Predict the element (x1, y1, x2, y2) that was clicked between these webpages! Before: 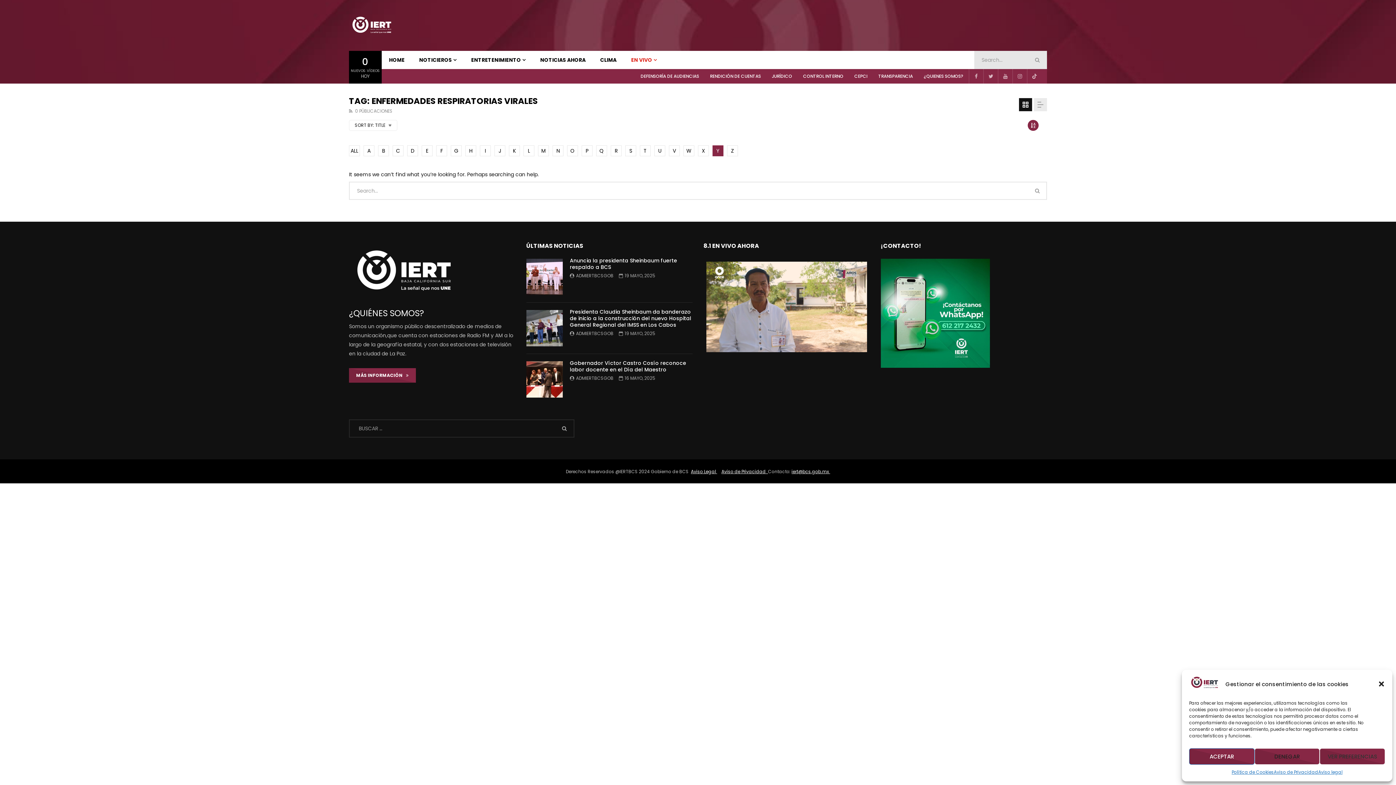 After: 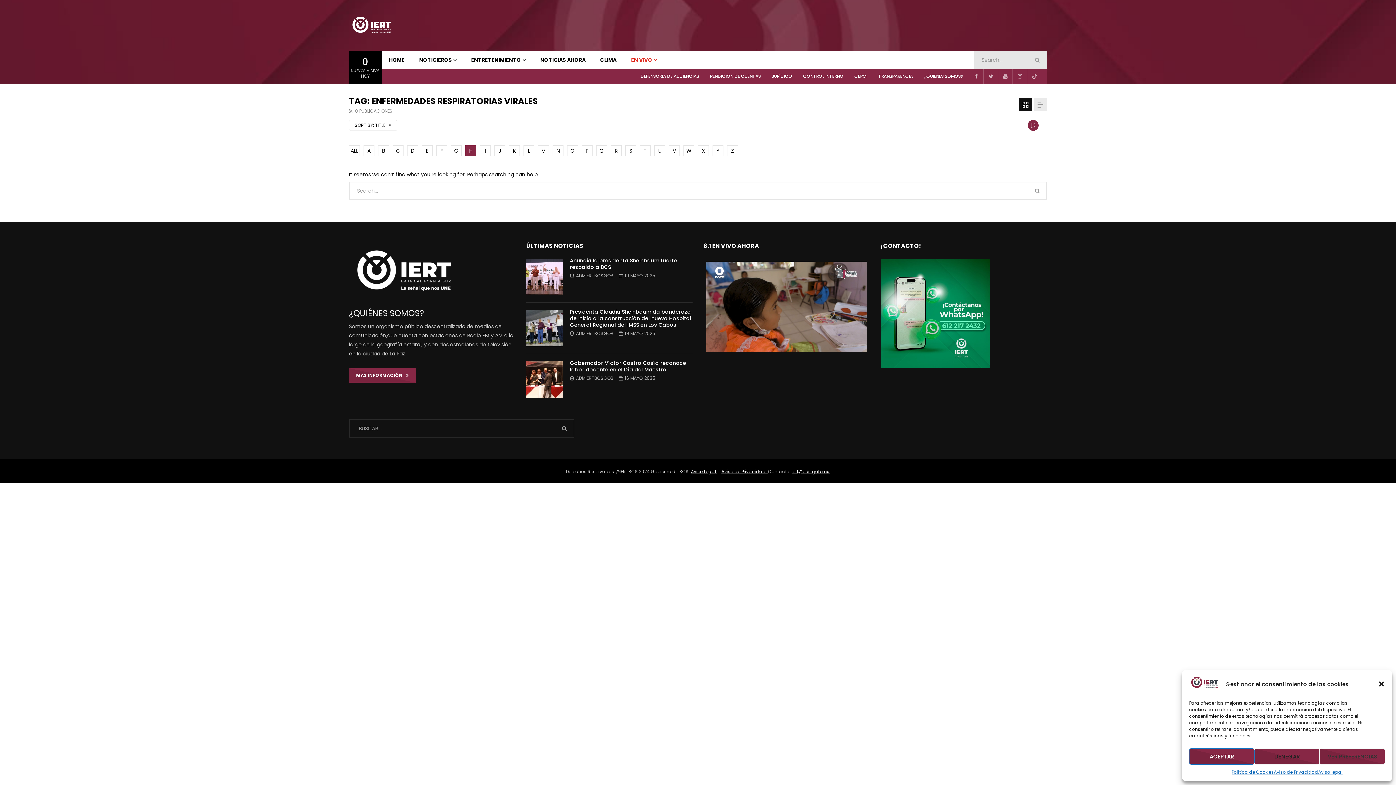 Action: bbox: (465, 145, 476, 156) label: H